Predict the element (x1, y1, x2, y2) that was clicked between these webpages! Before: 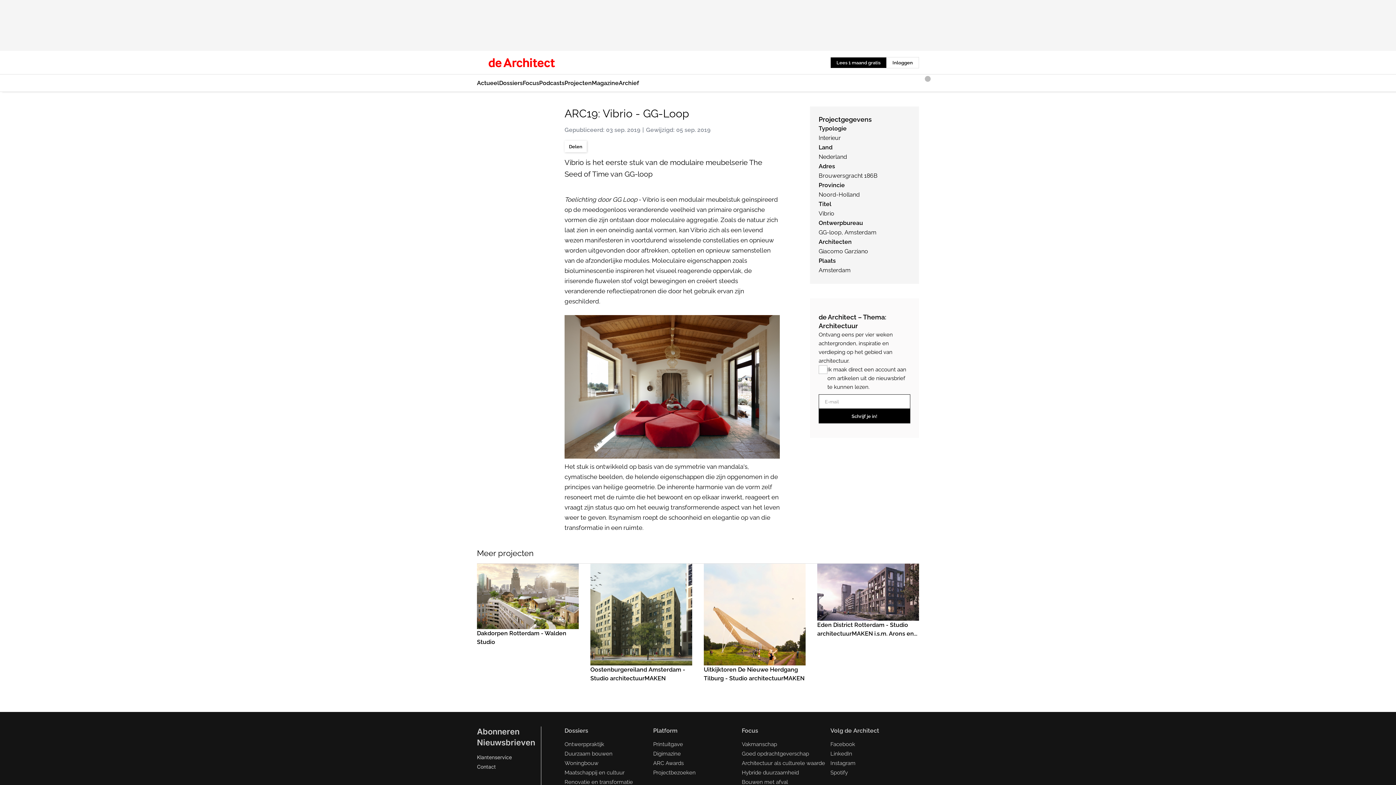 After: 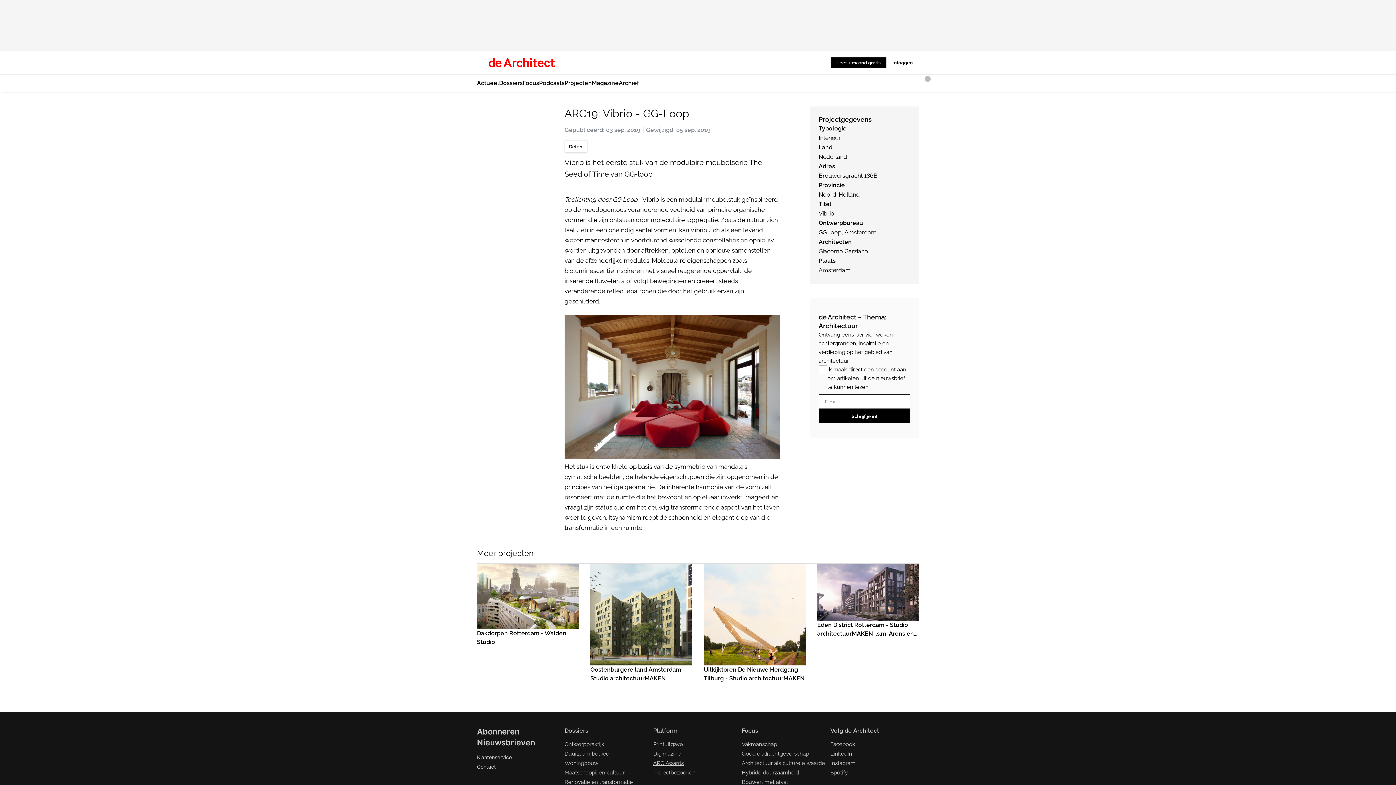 Action: label: ARC Awards bbox: (653, 760, 683, 766)